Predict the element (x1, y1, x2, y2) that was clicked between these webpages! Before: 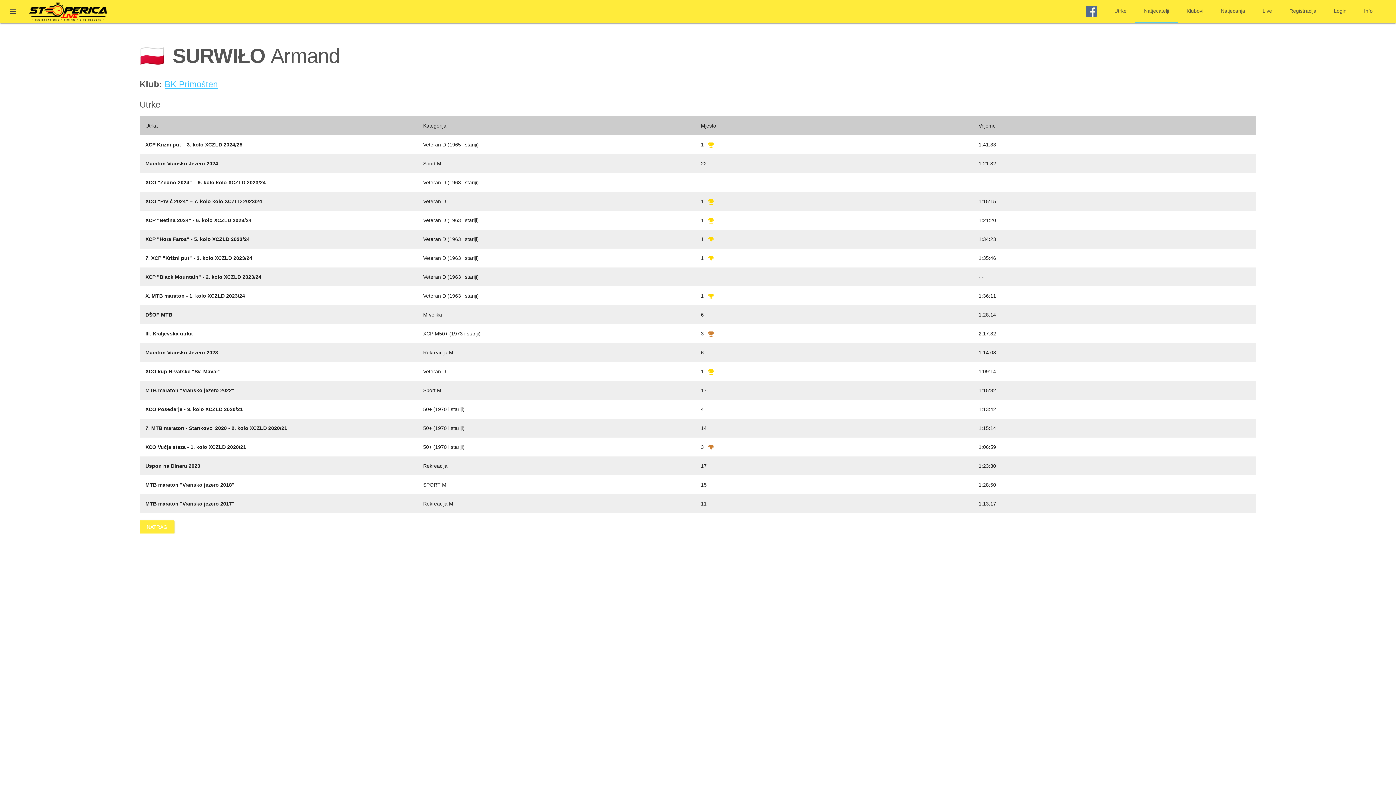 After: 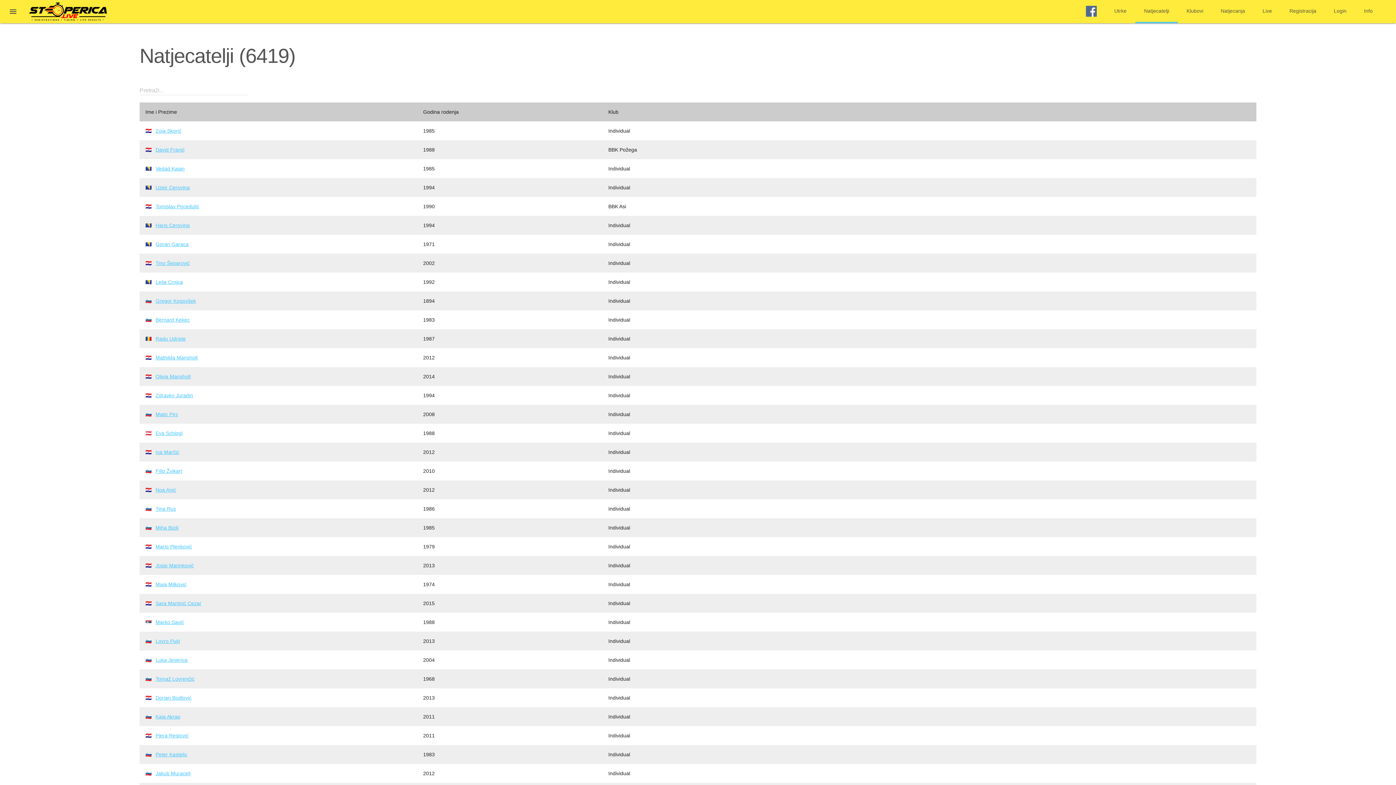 Action: bbox: (139, 520, 174, 533) label: NATRAG